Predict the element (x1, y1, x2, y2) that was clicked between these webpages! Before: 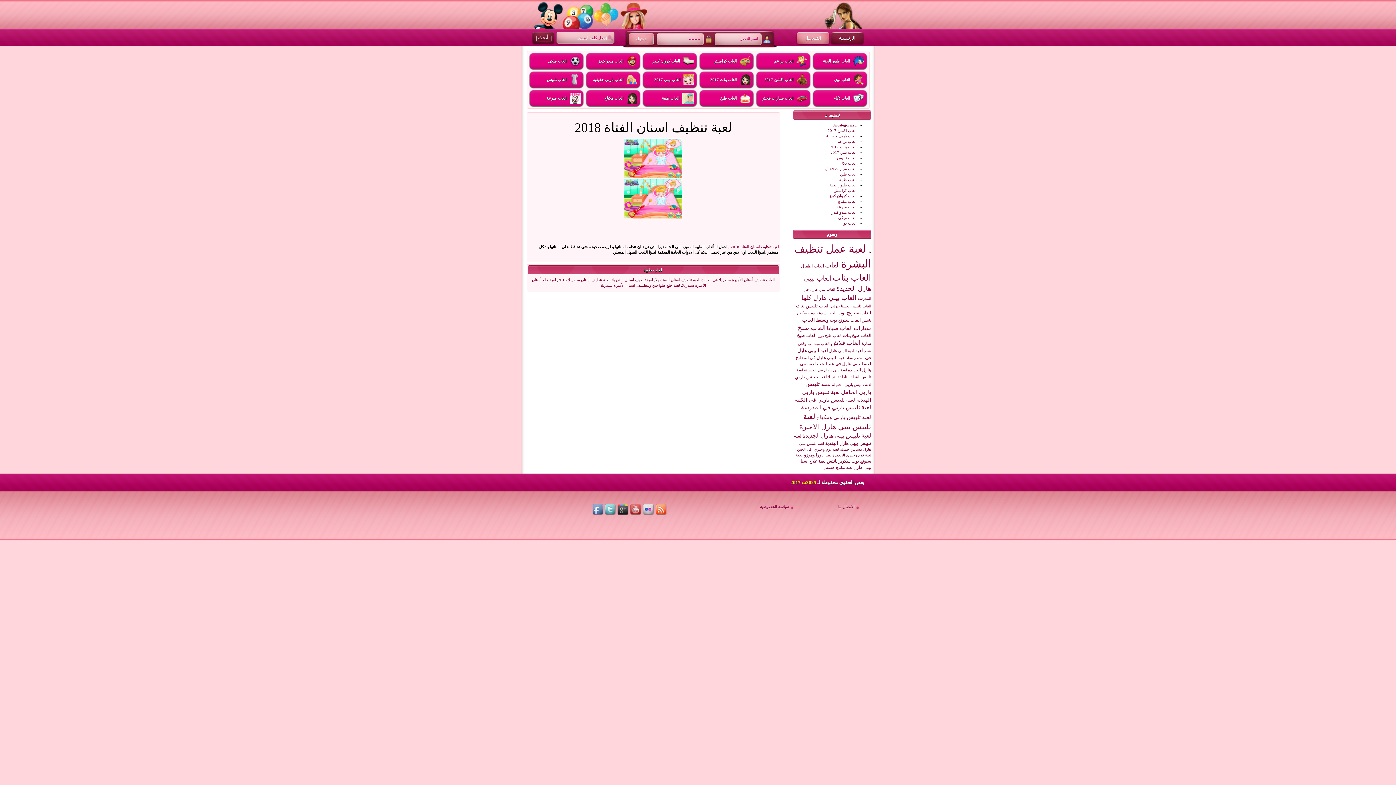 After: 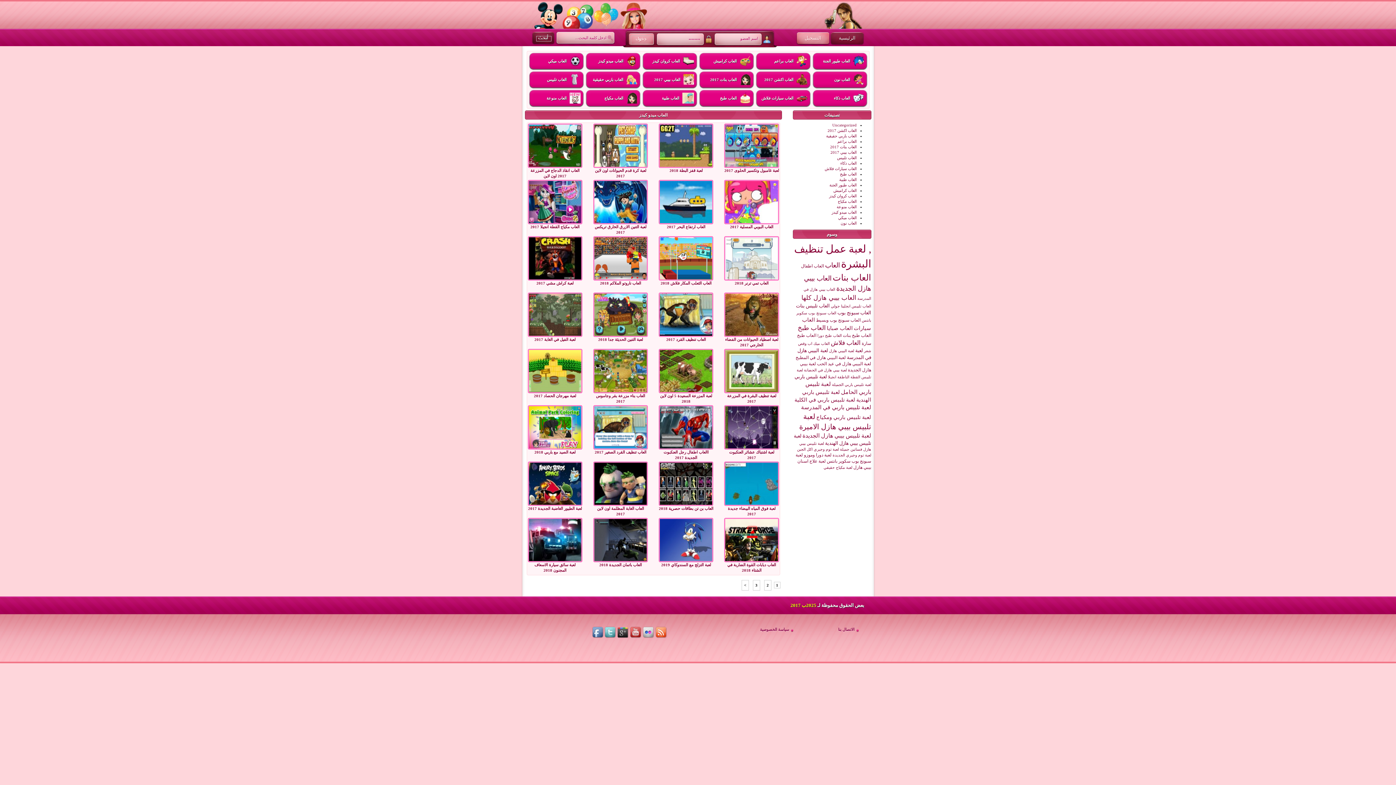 Action: label: العاب ميدو كيدز bbox: (831, 210, 856, 214)